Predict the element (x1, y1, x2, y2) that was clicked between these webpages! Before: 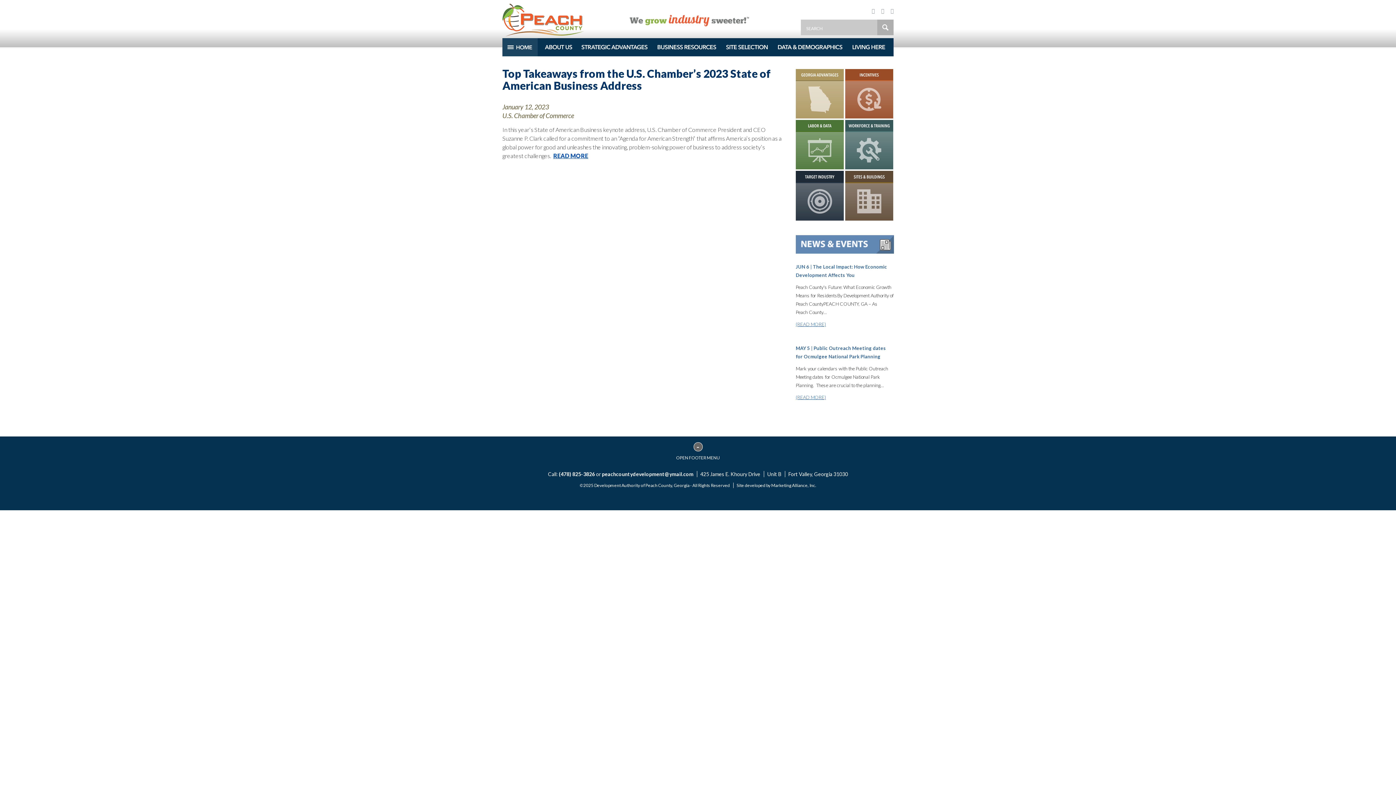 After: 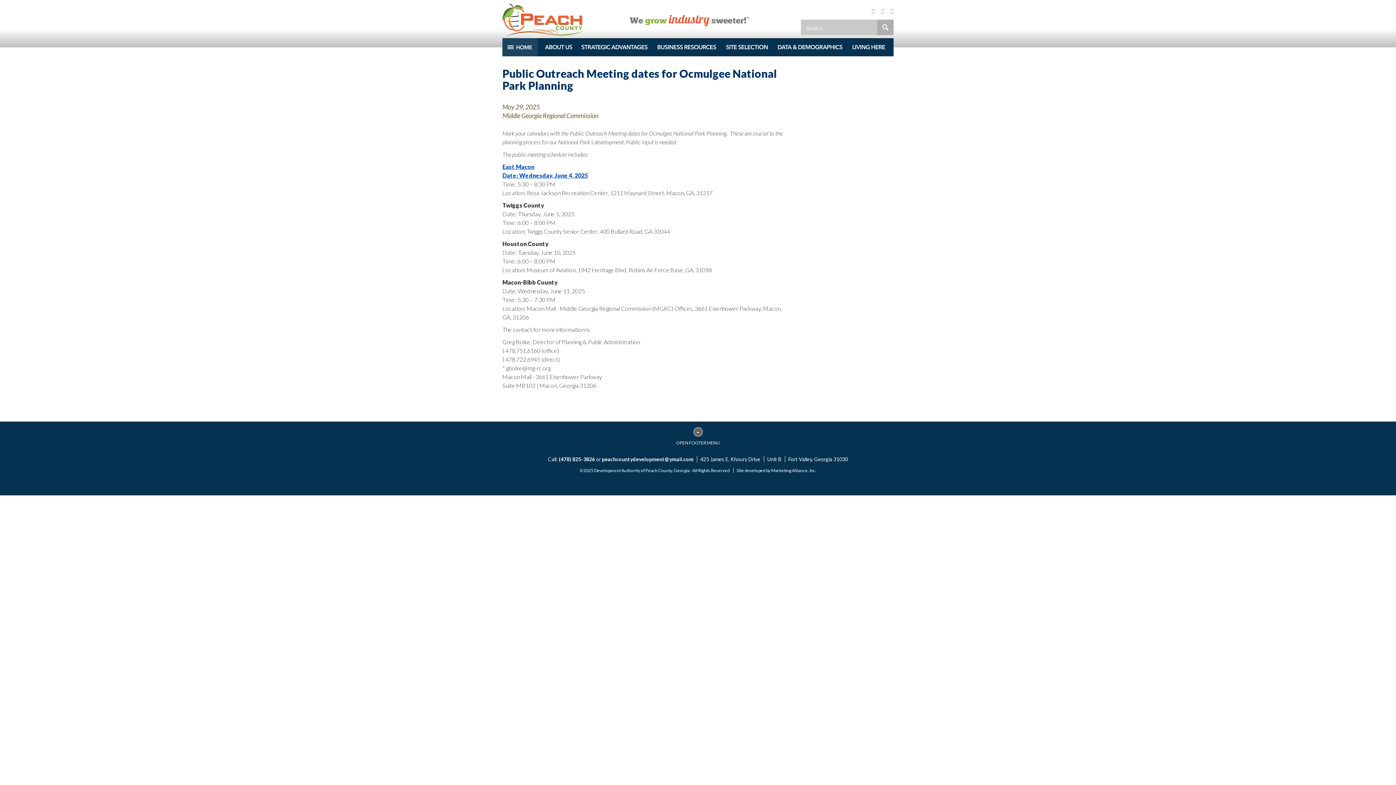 Action: label: (READ MORE) bbox: (796, 394, 826, 400)